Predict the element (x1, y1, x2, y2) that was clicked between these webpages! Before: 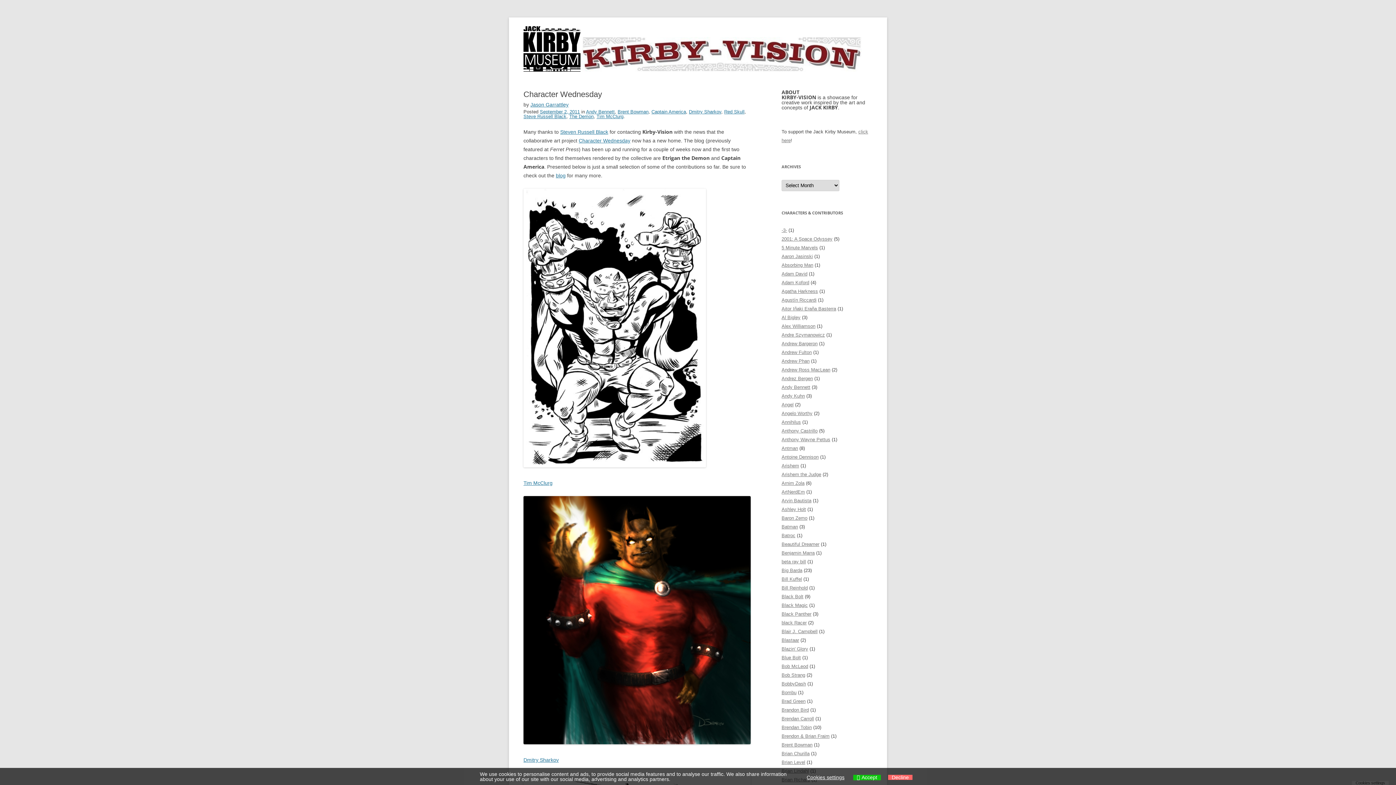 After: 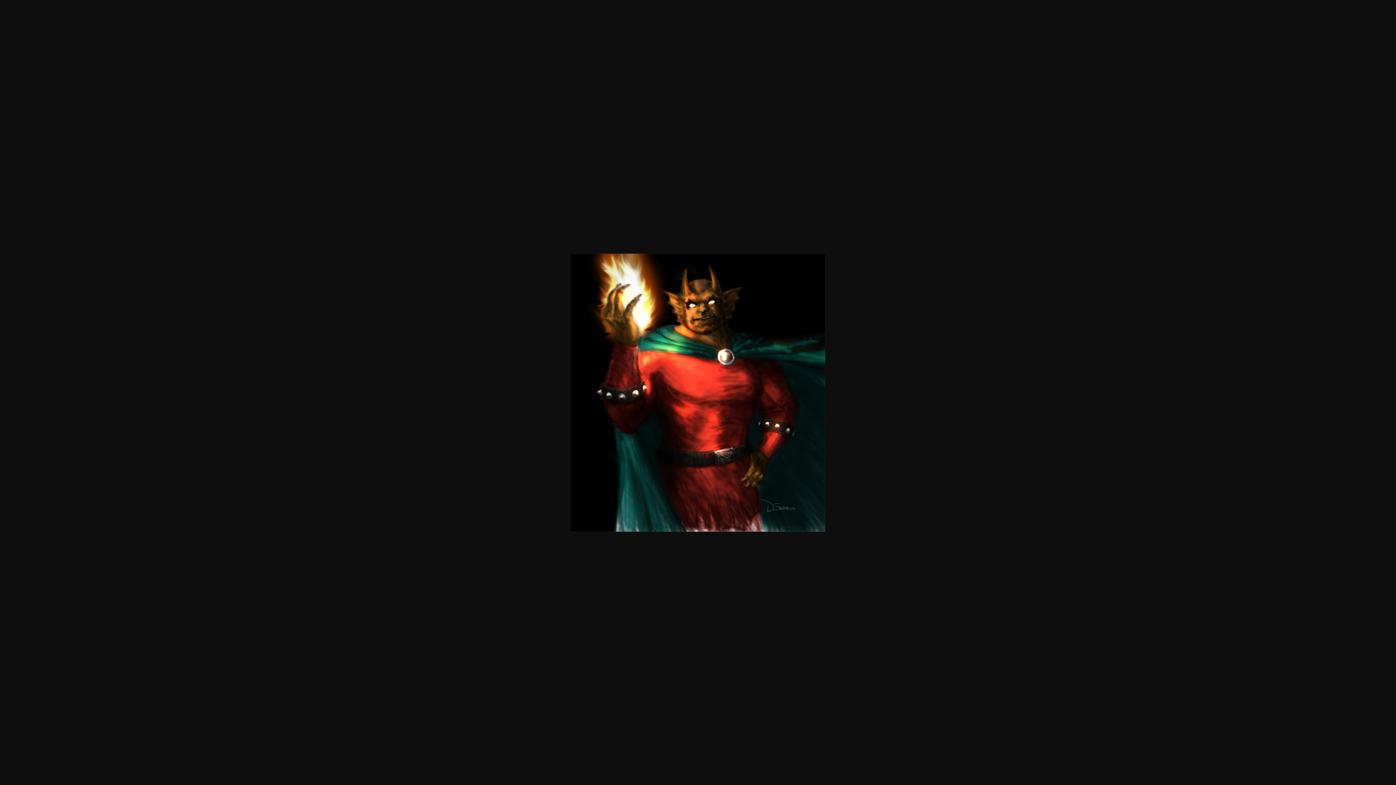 Action: bbox: (523, 740, 750, 745)